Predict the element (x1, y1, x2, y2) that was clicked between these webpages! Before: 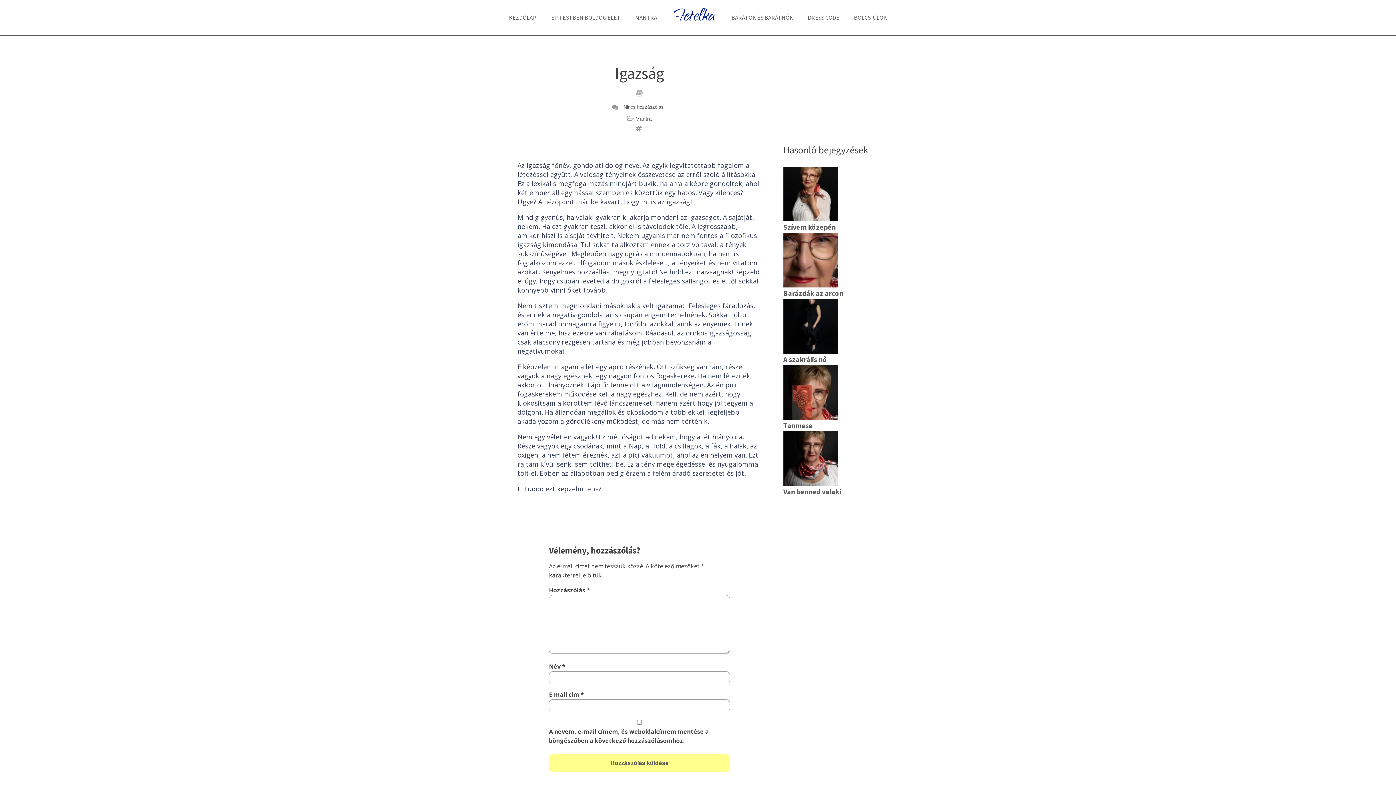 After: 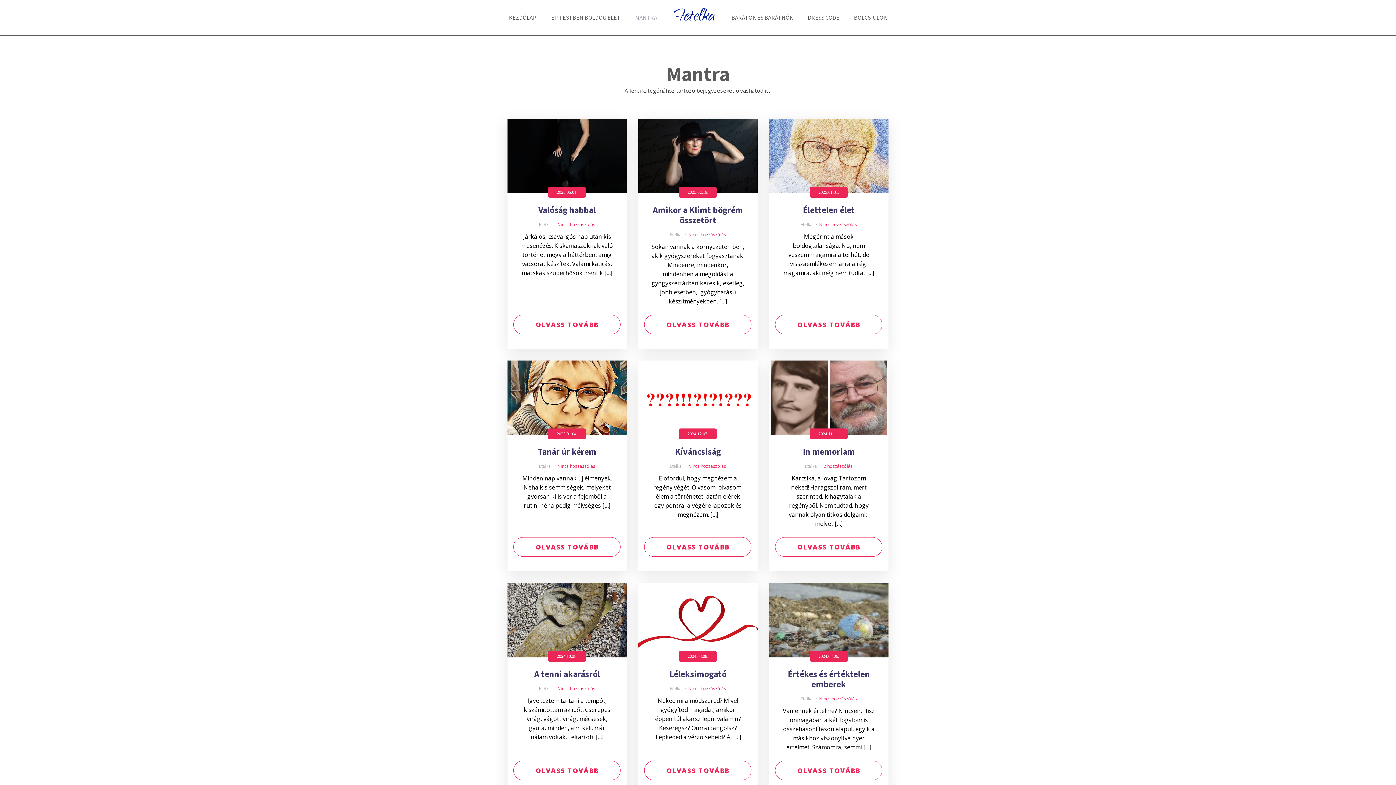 Action: bbox: (628, 5, 664, 29) label: MANTRA